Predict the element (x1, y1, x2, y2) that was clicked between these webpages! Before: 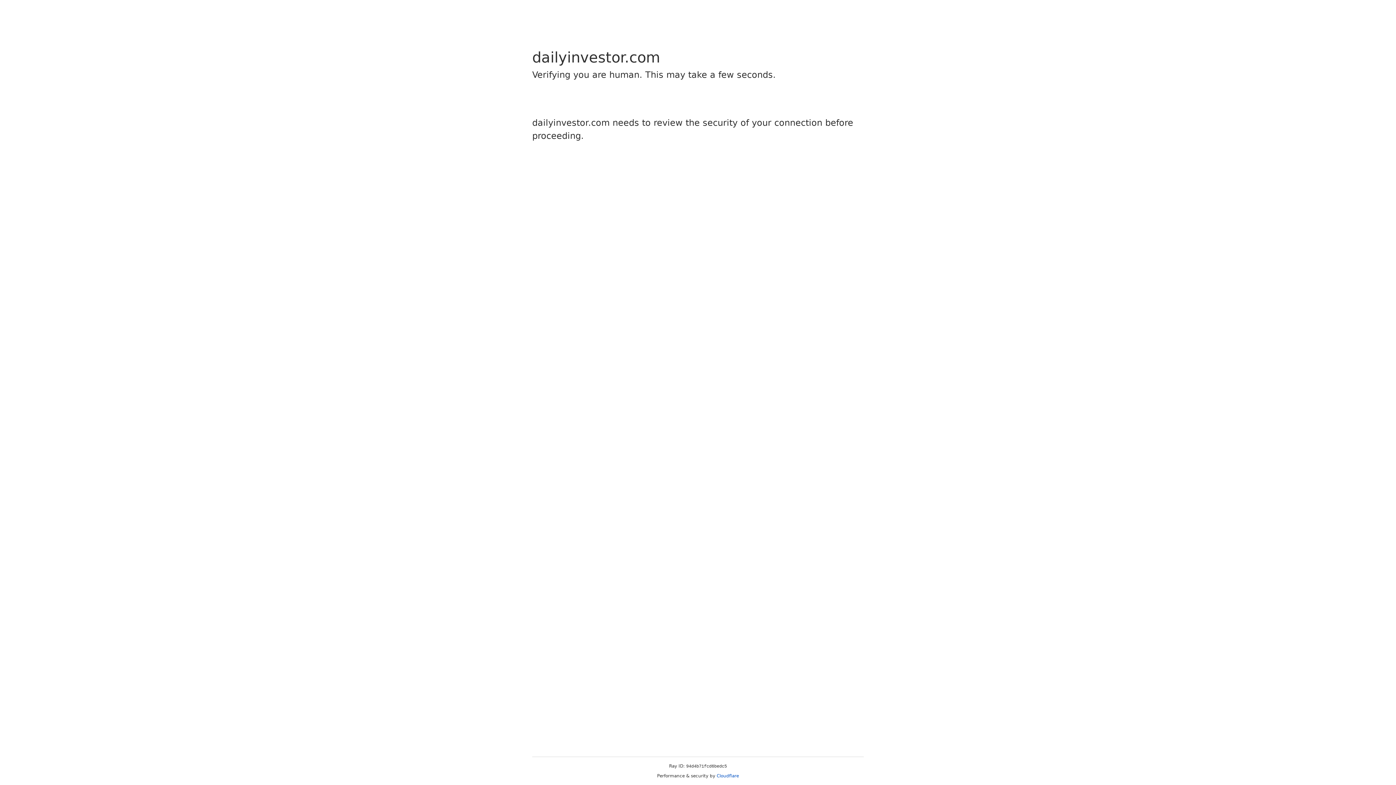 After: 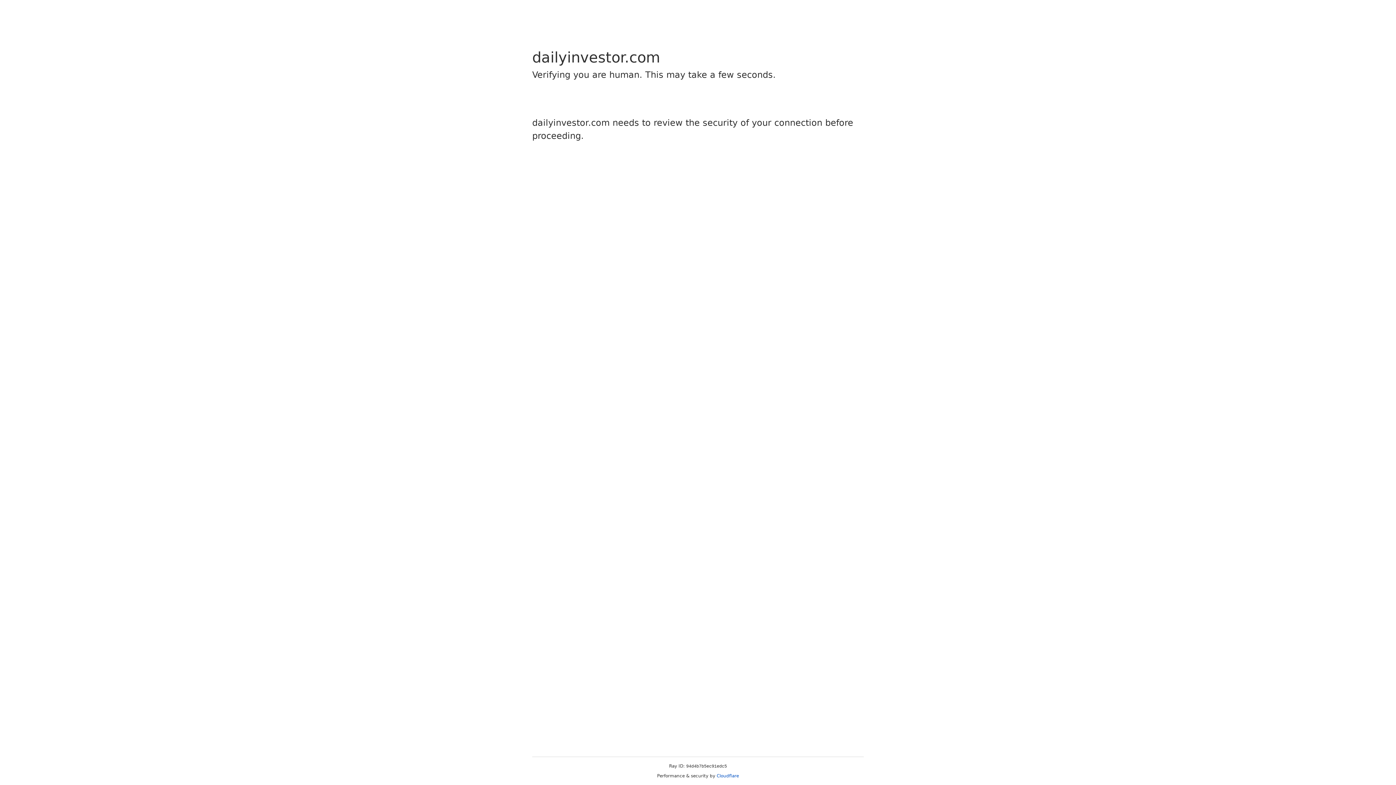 Action: bbox: (716, 773, 739, 778) label: Cloudflare